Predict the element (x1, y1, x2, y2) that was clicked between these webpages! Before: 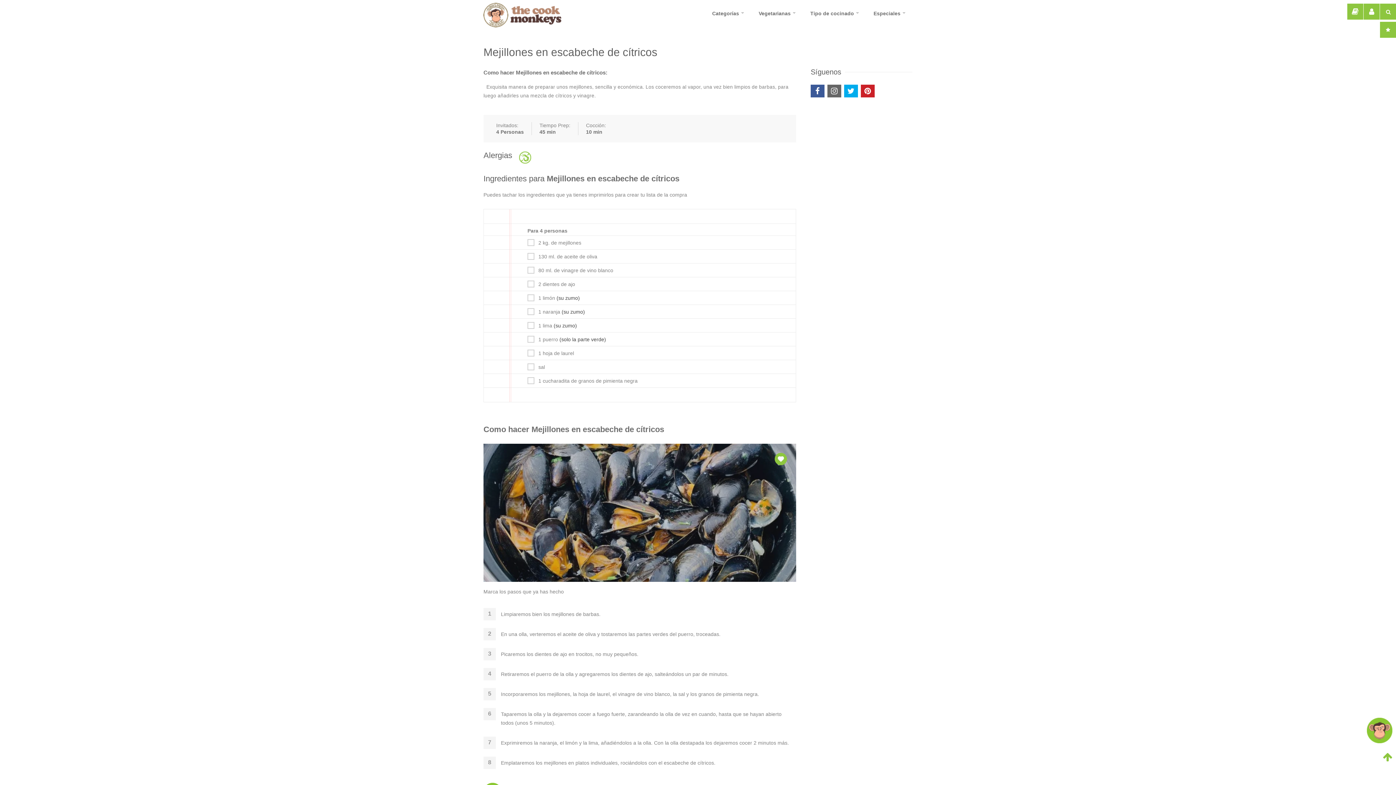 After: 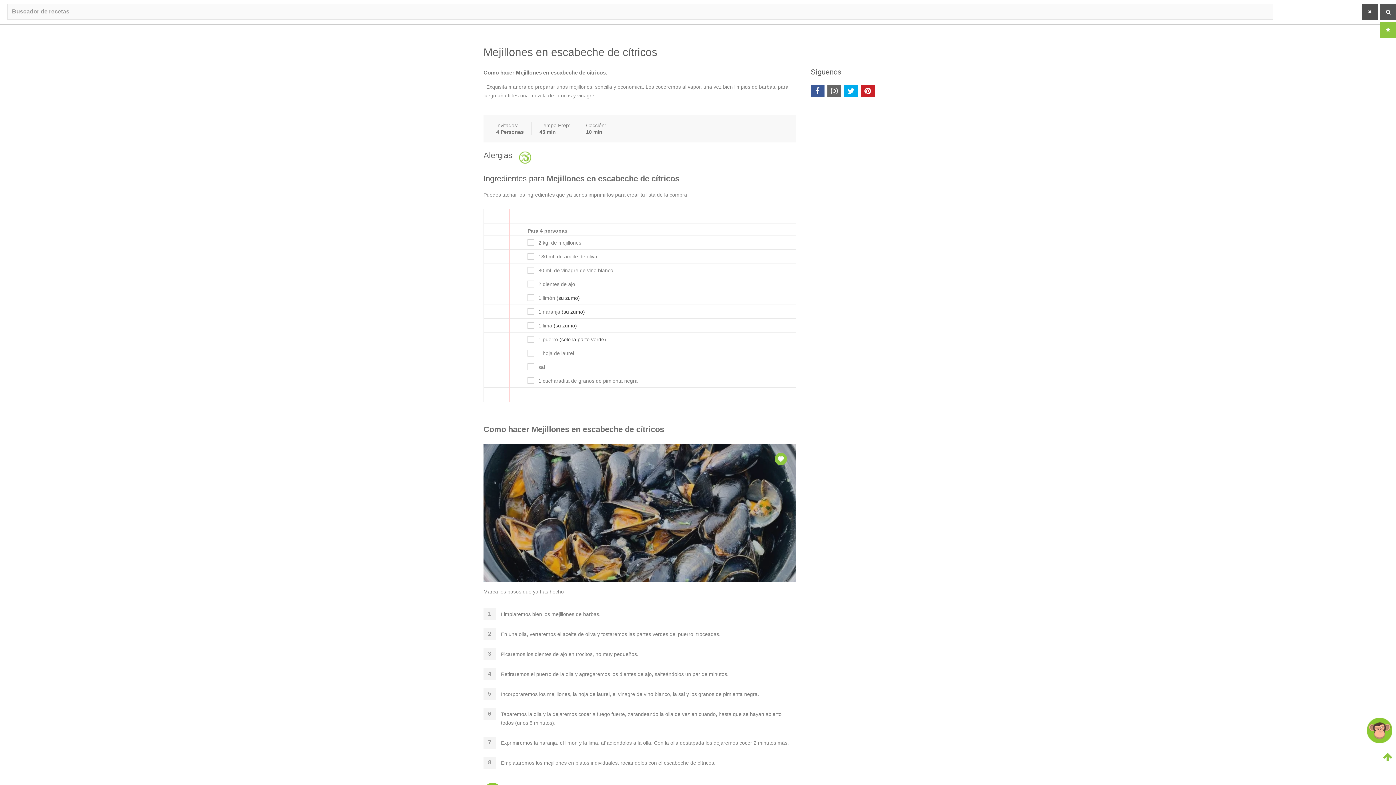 Action: bbox: (1380, 3, 1396, 19) label: Buscador